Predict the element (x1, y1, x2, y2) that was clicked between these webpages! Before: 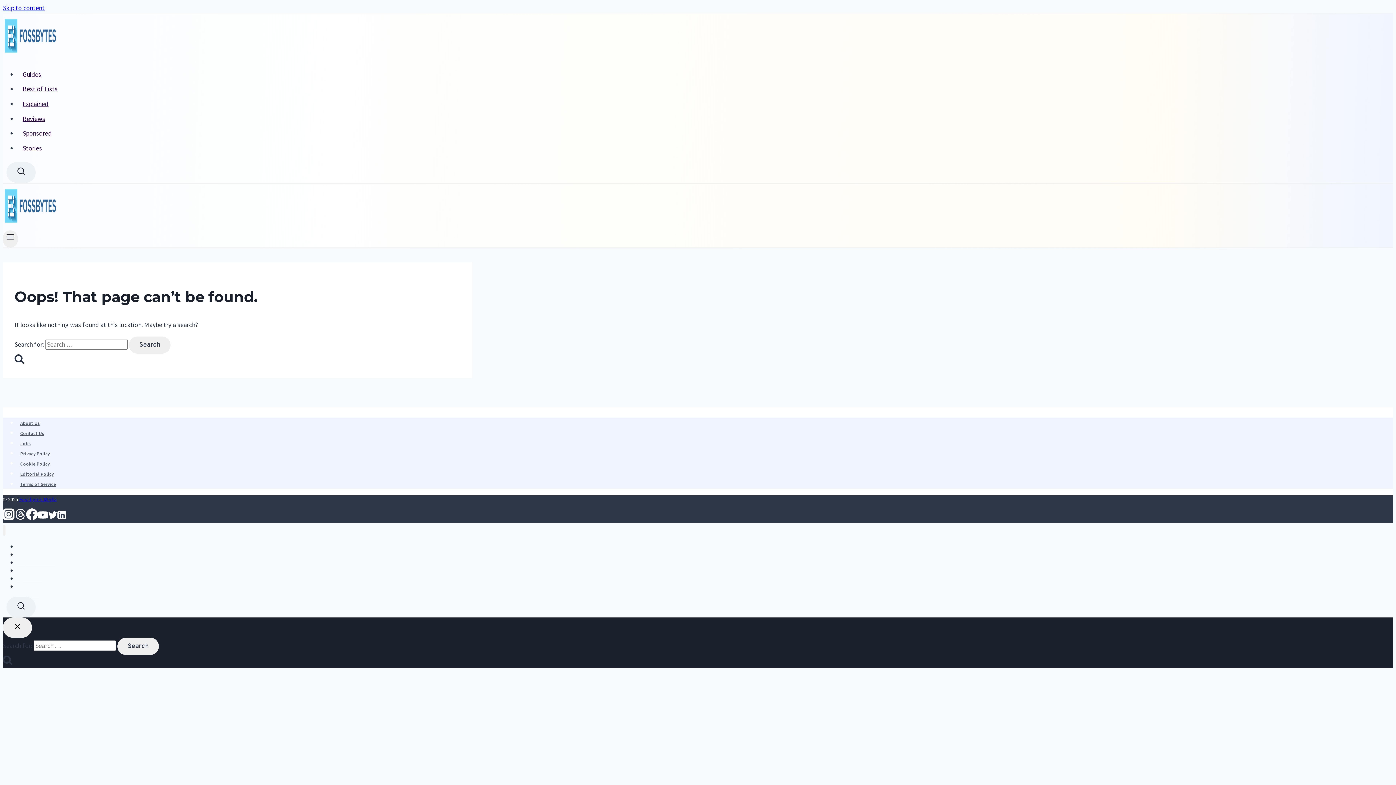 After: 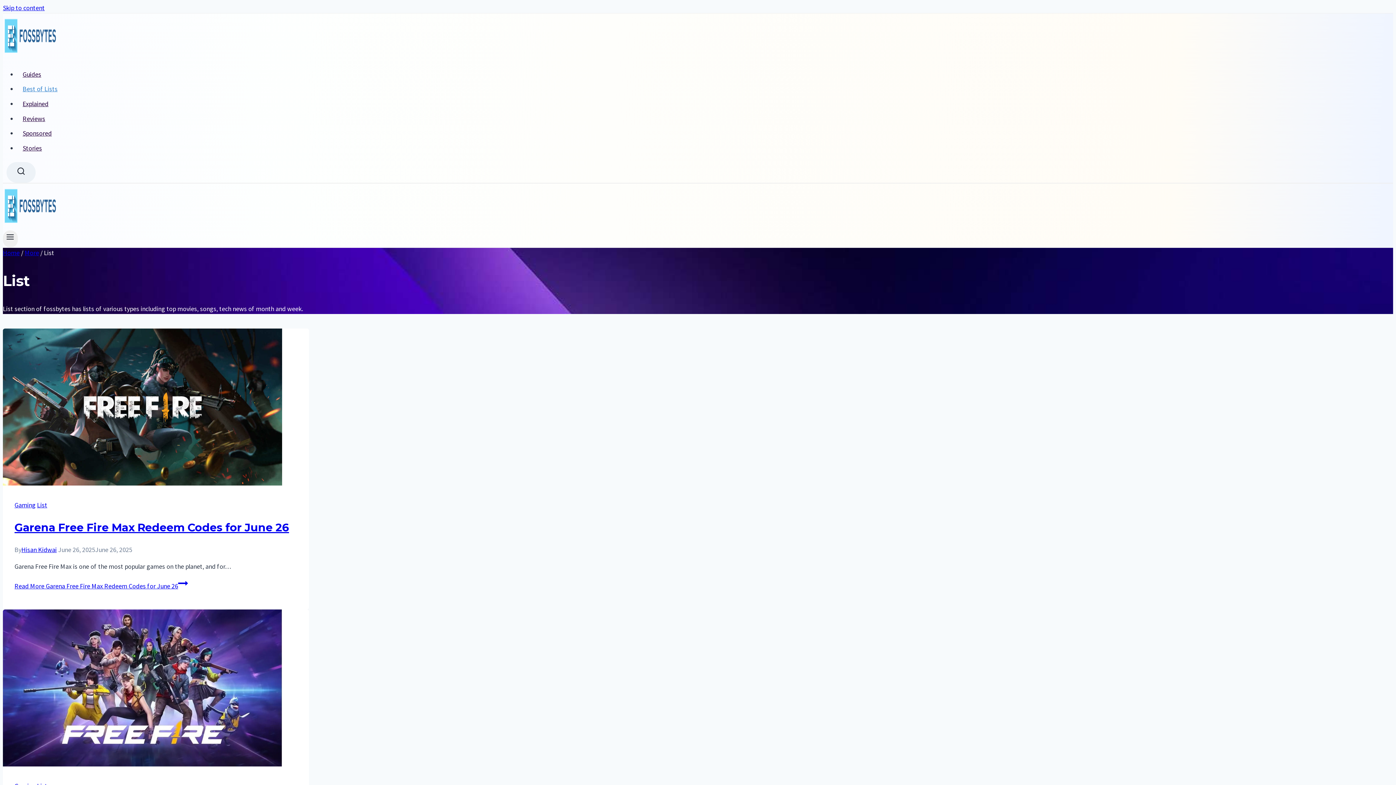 Action: label: Best of Lists bbox: (17, 81, 472, 96)